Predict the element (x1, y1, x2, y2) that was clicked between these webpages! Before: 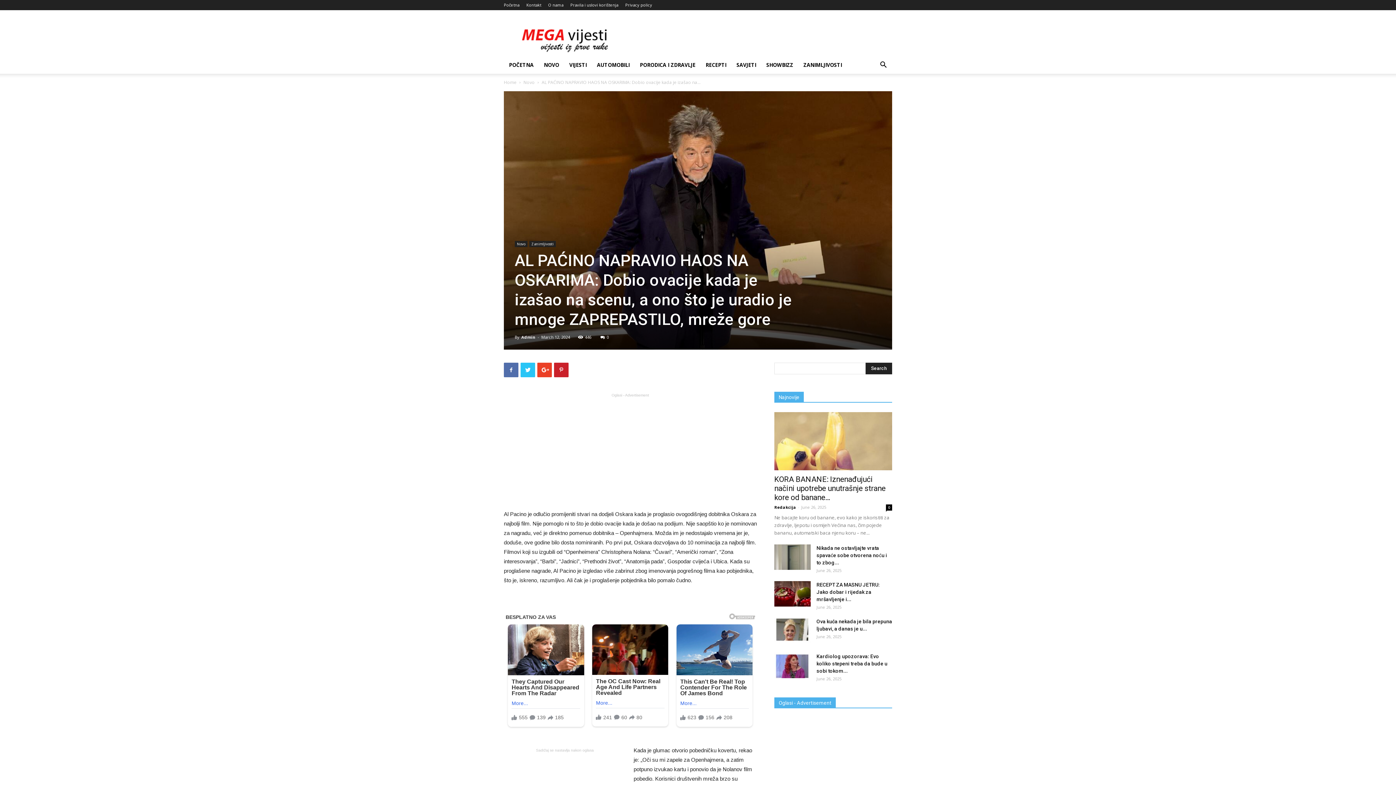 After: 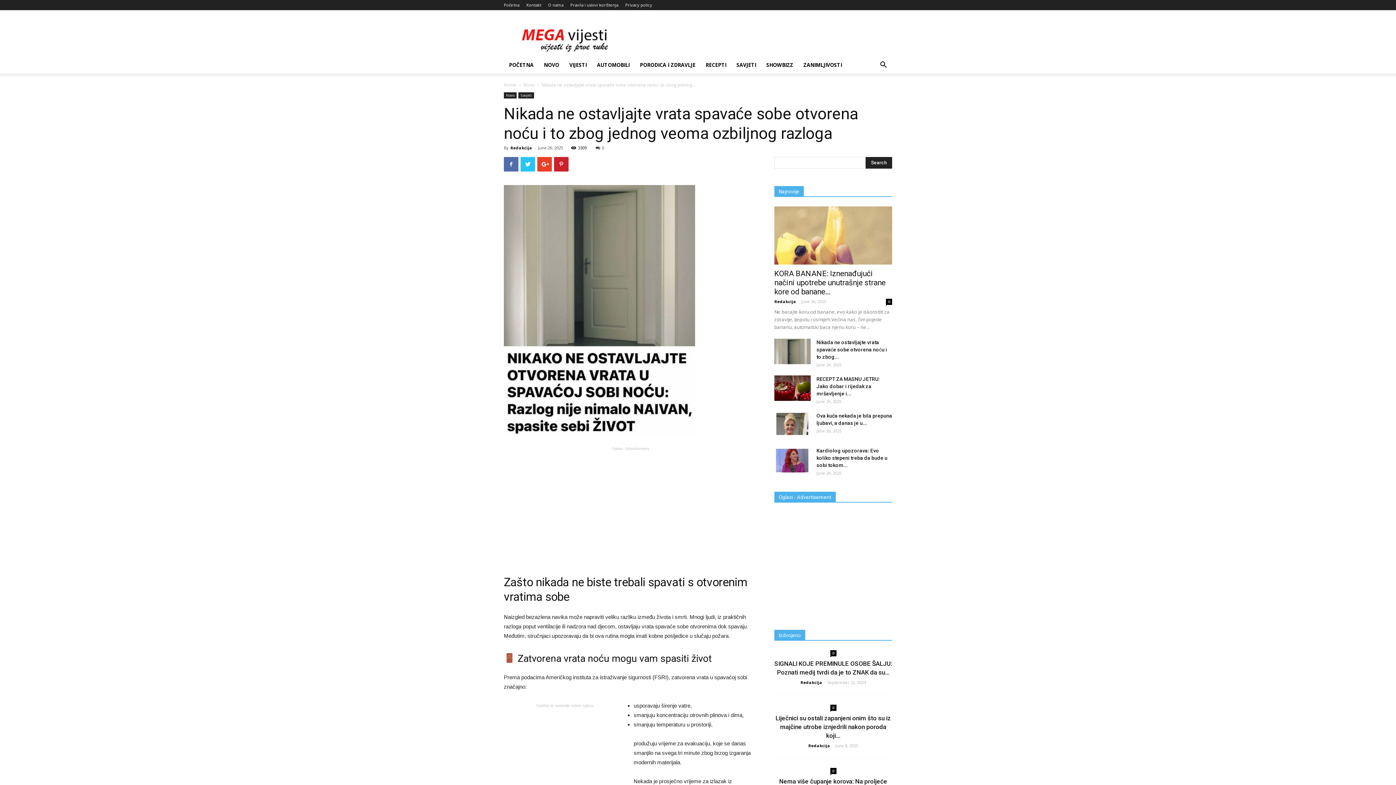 Action: label: Nikada ne ostavljajte vrata spavaće sobe otvorena noću i to zbog... bbox: (816, 545, 887, 565)